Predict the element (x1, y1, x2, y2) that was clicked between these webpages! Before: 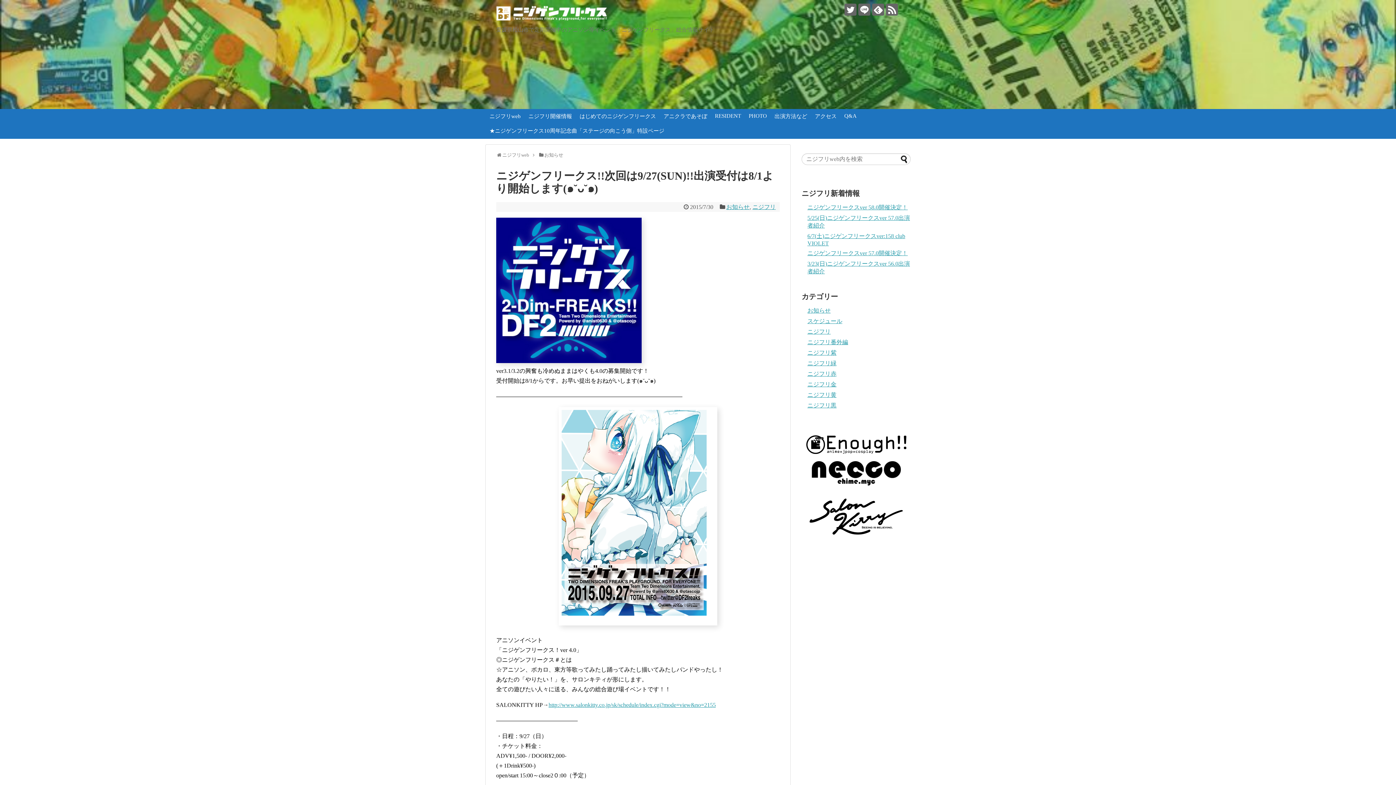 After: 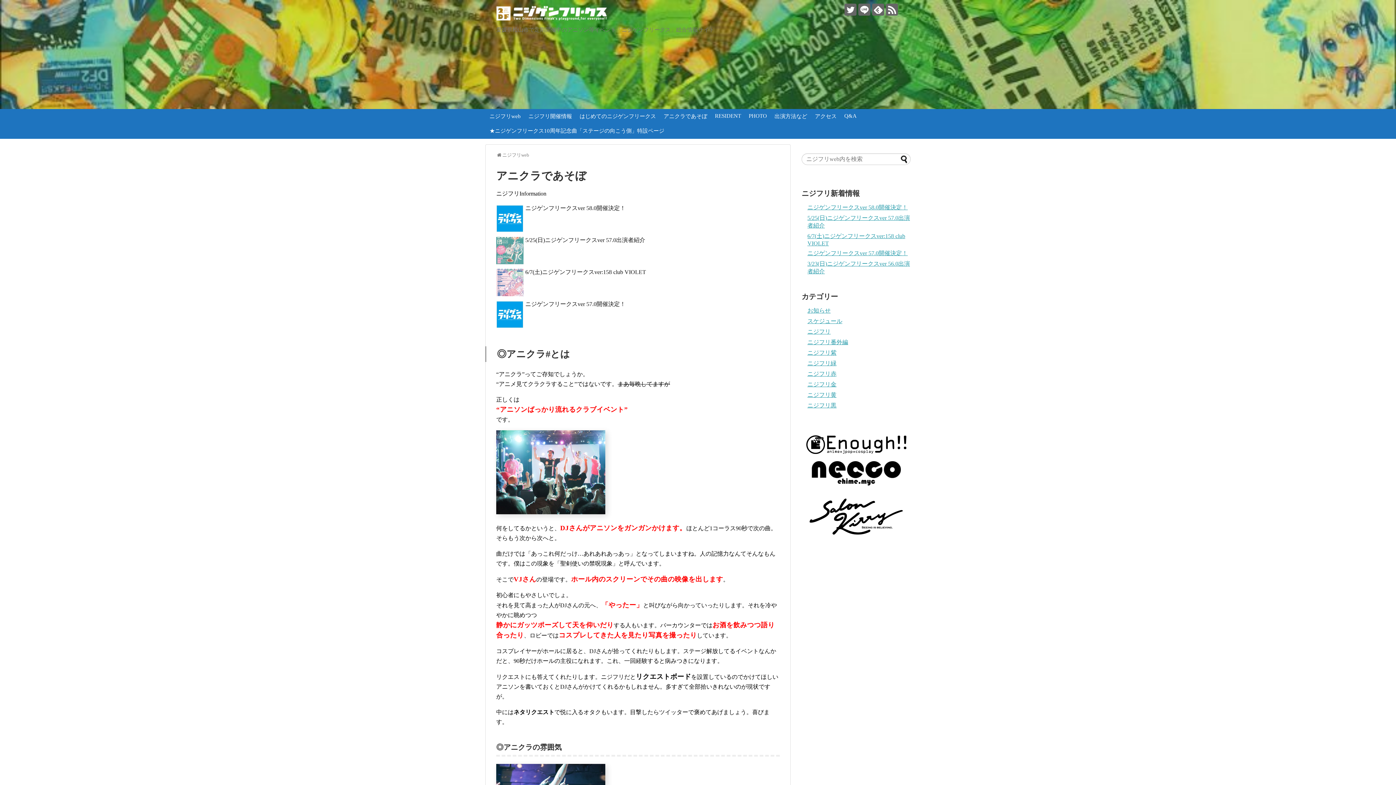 Action: bbox: (660, 111, 711, 121) label: アニクラであそぼ